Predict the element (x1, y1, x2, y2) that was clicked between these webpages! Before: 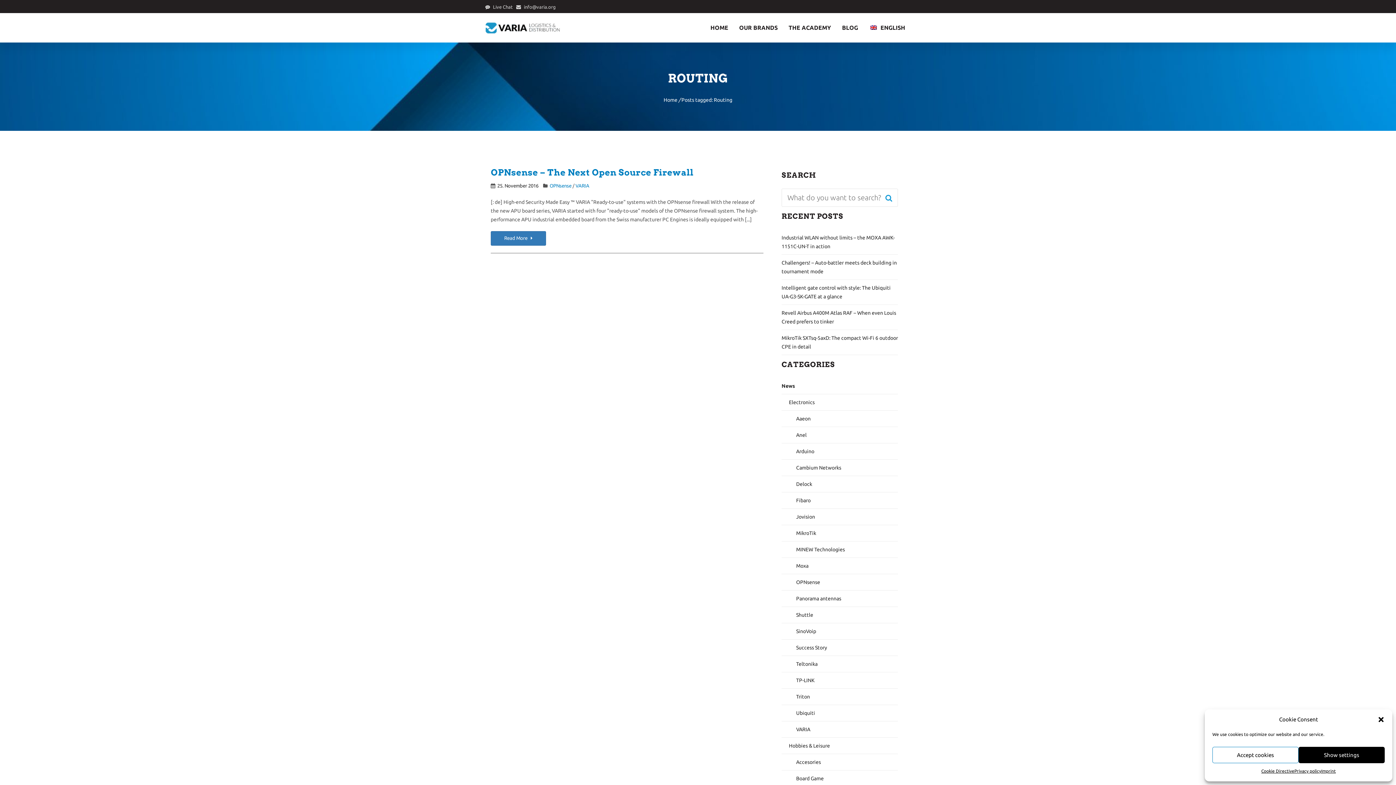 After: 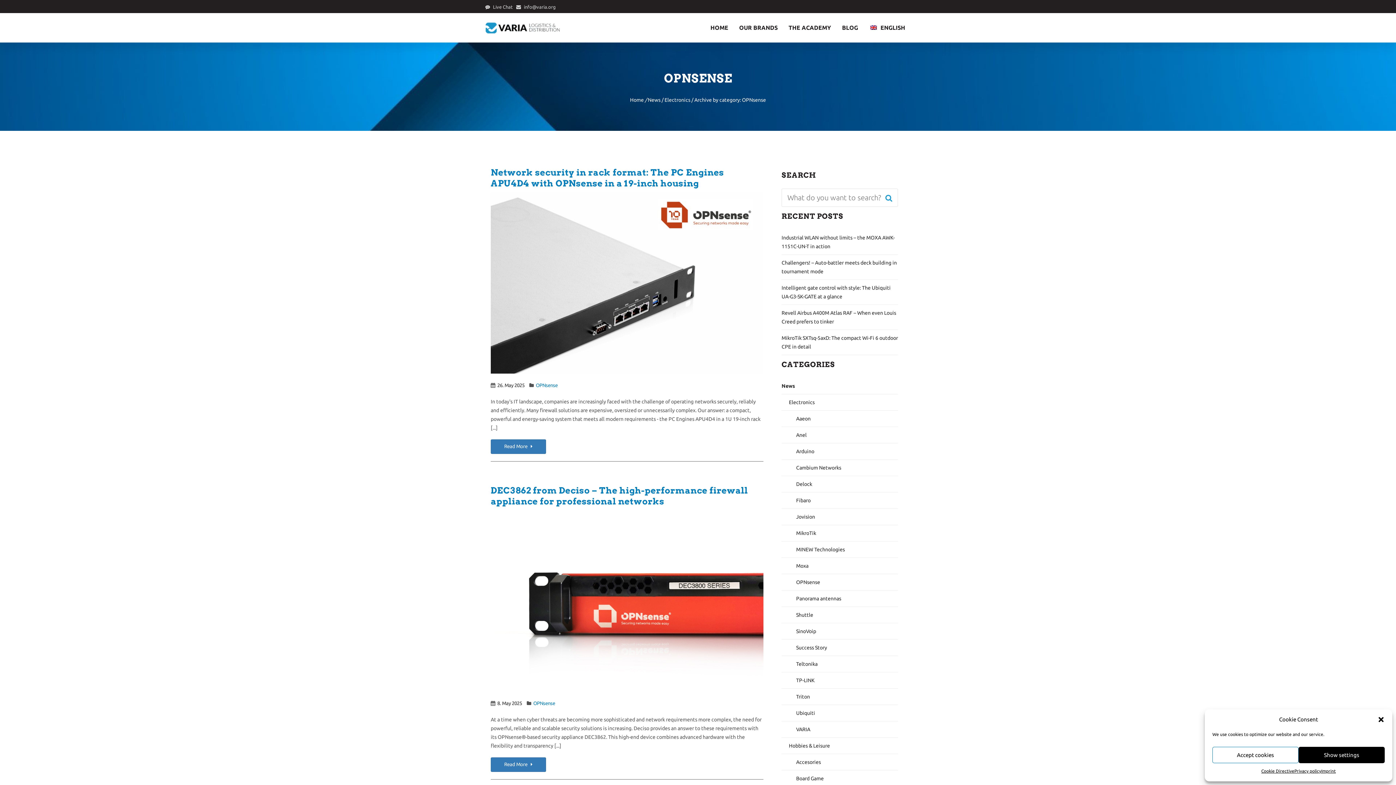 Action: label: OPNsense bbox: (781, 574, 898, 590)